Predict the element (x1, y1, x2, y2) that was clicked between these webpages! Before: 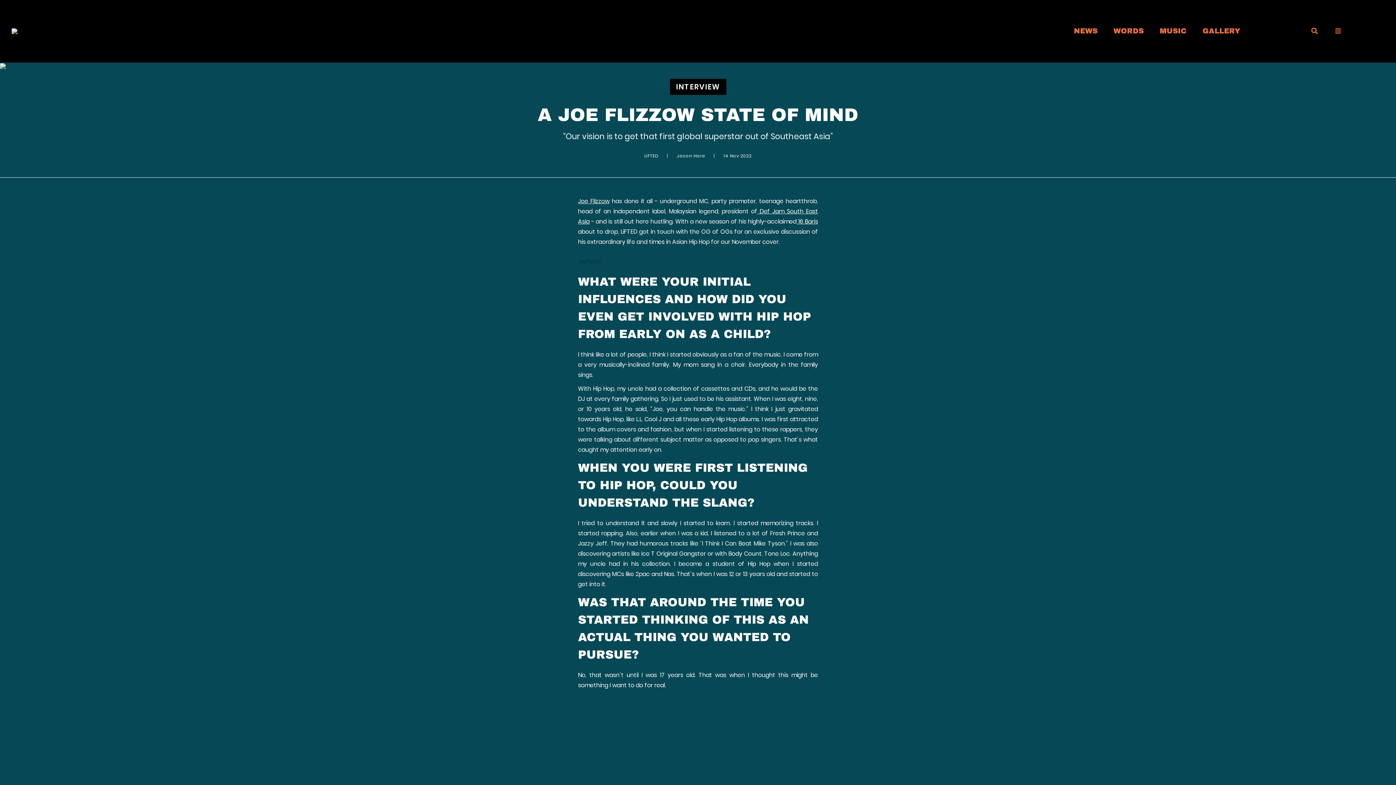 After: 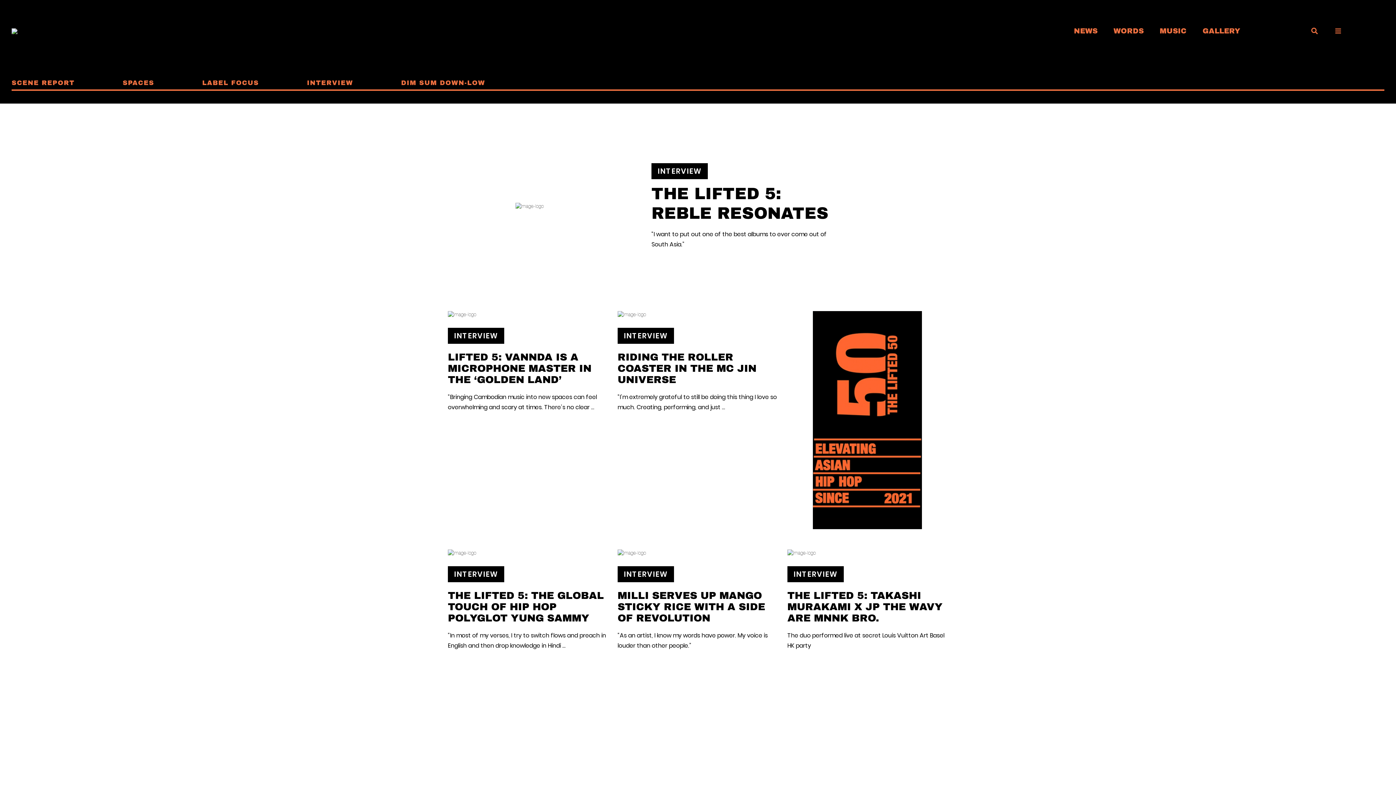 Action: label: WORDS bbox: (1113, 25, 1144, 35)